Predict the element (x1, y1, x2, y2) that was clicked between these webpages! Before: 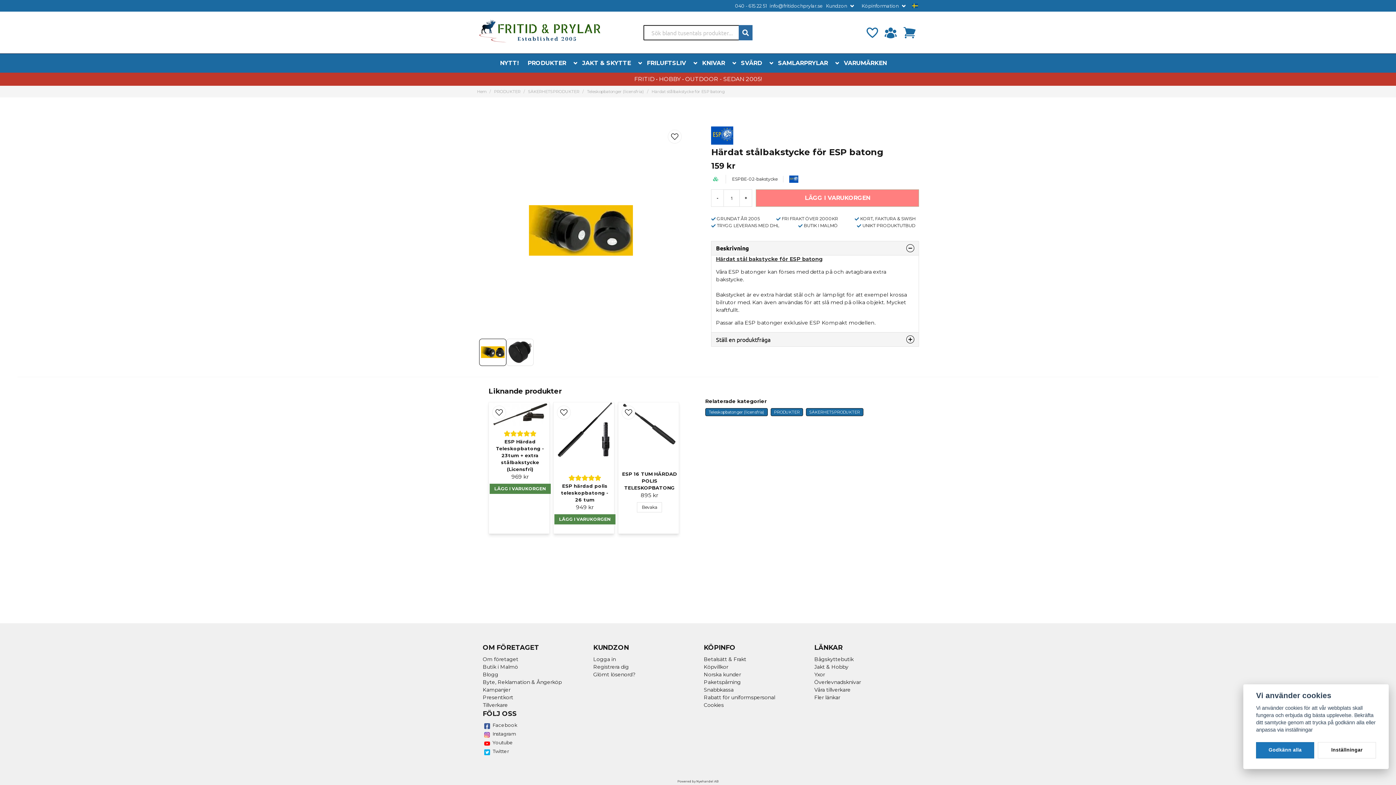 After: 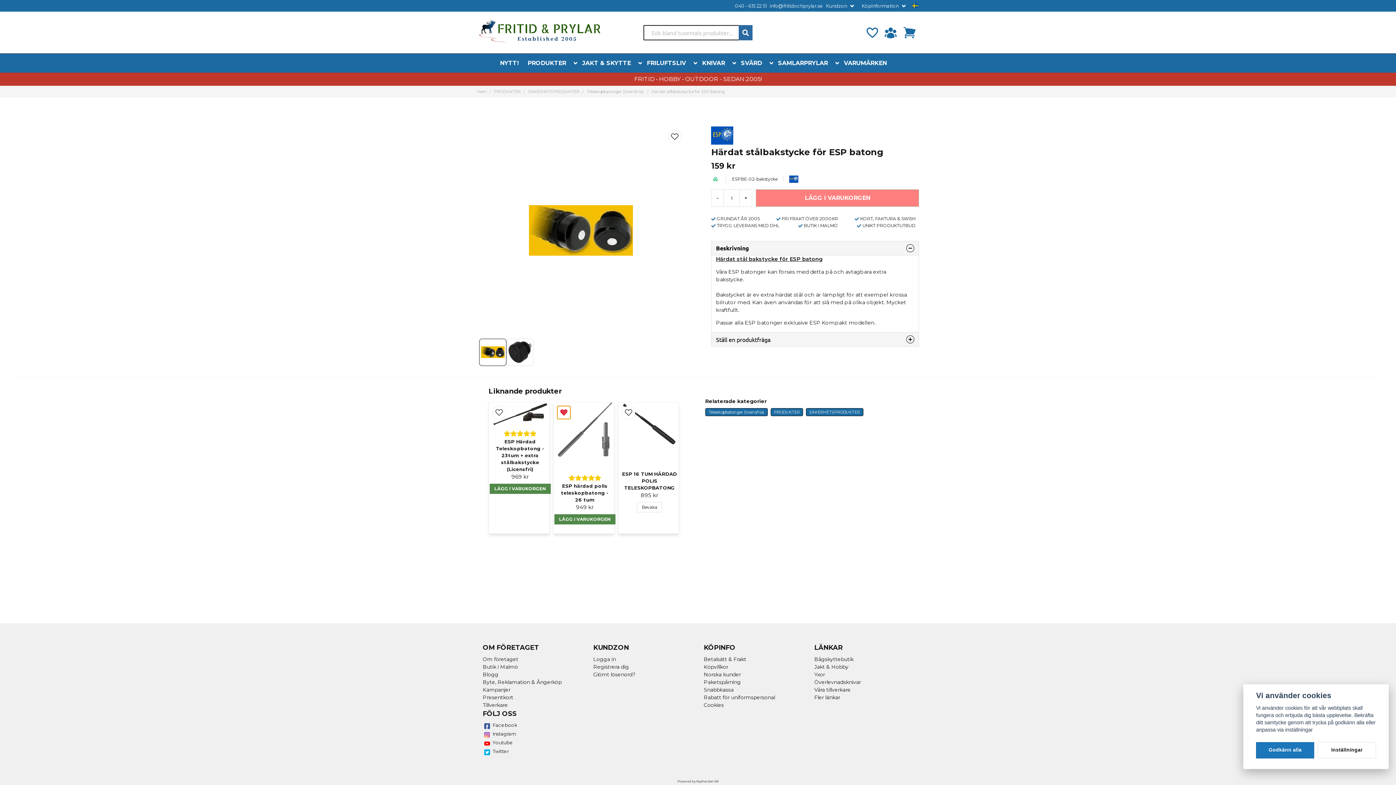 Action: bbox: (557, 406, 570, 419) label: Lägg till som favorit